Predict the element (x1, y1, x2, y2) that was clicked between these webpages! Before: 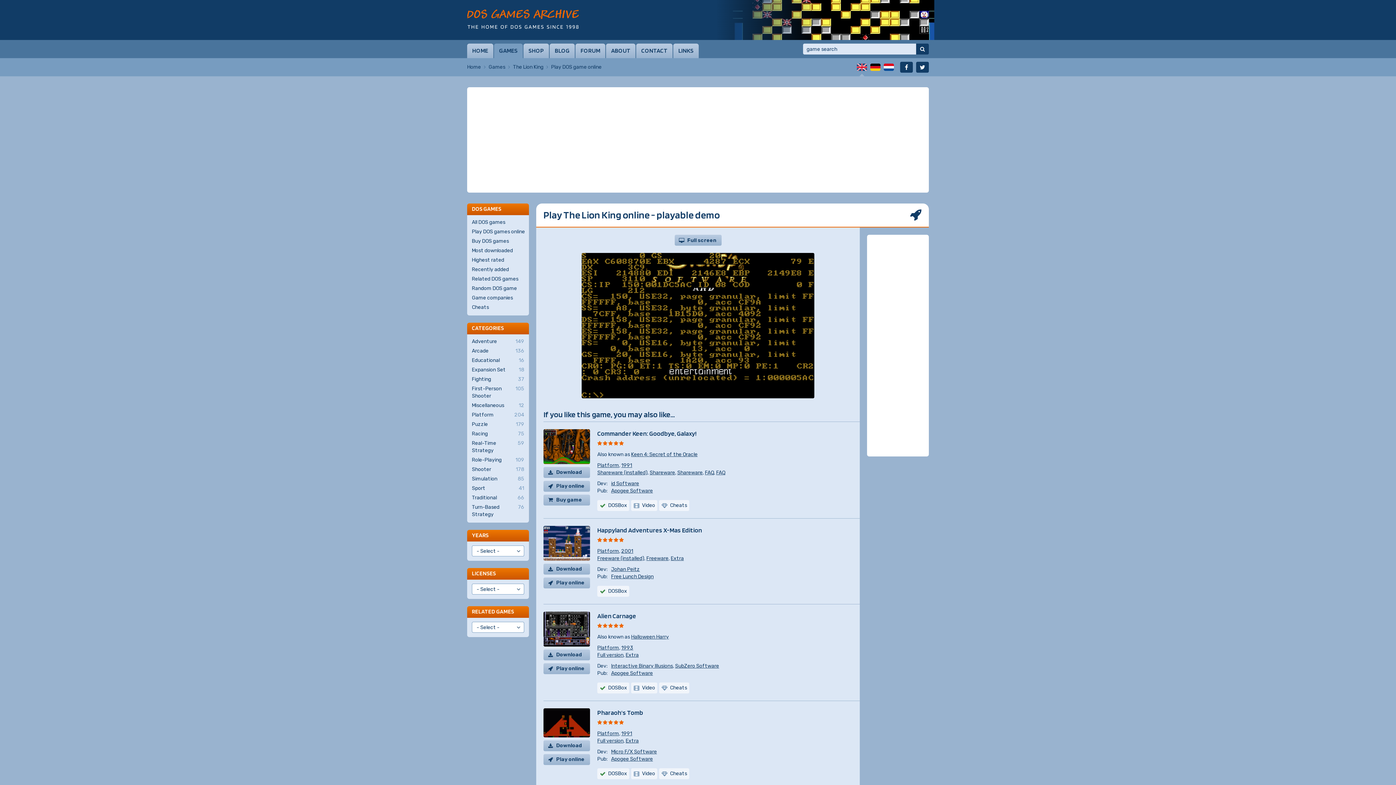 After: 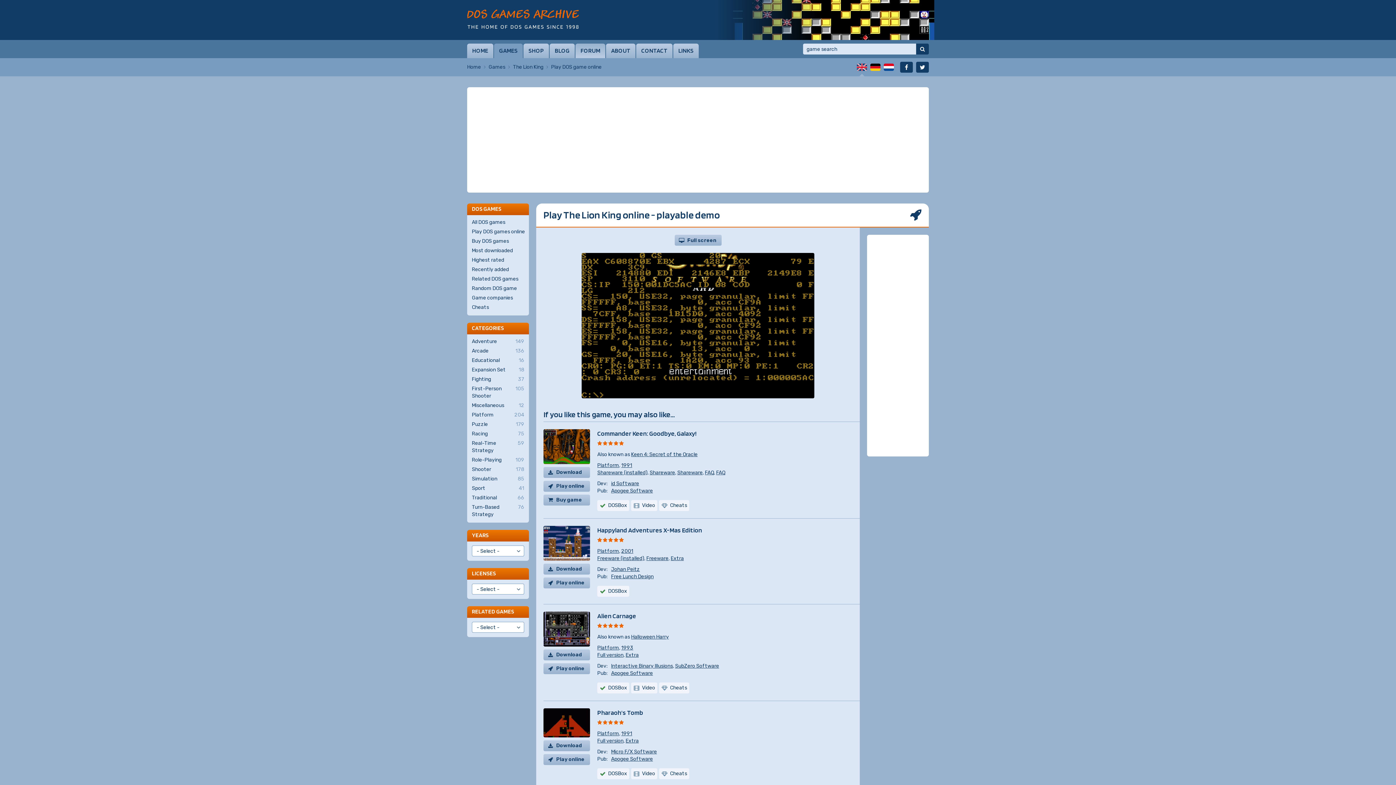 Action: bbox: (575, 43, 605, 58) label: FORUM